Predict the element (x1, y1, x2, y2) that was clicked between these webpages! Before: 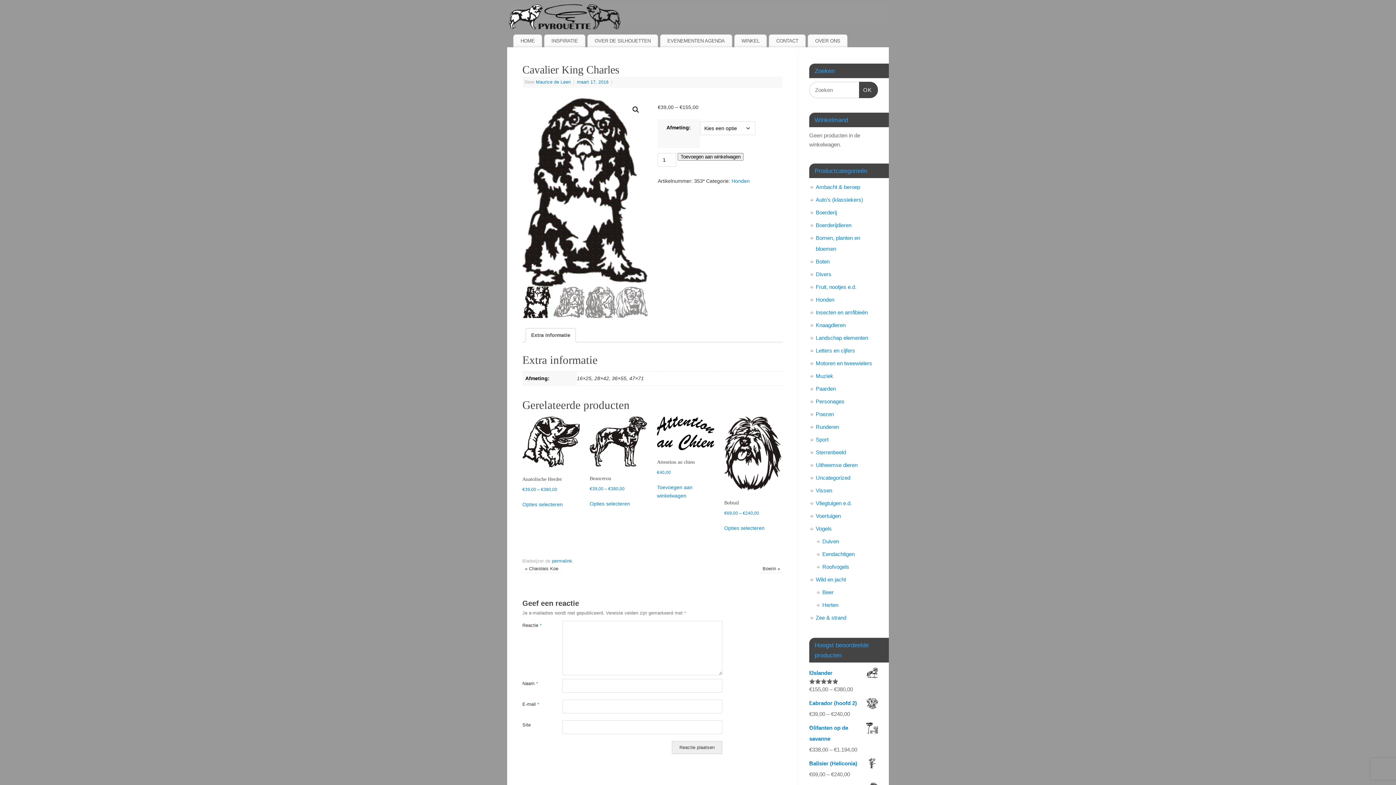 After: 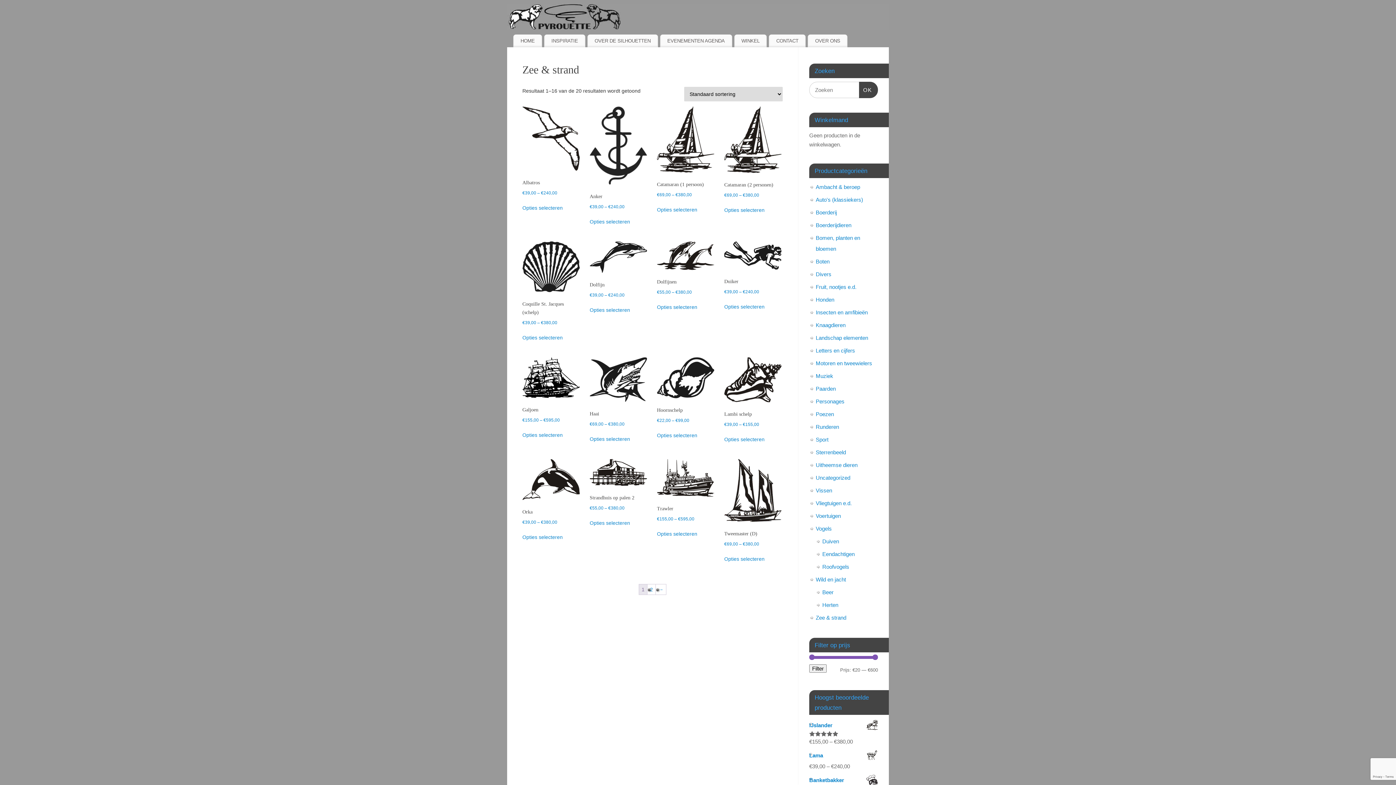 Action: label: Zee & strand bbox: (816, 615, 846, 621)